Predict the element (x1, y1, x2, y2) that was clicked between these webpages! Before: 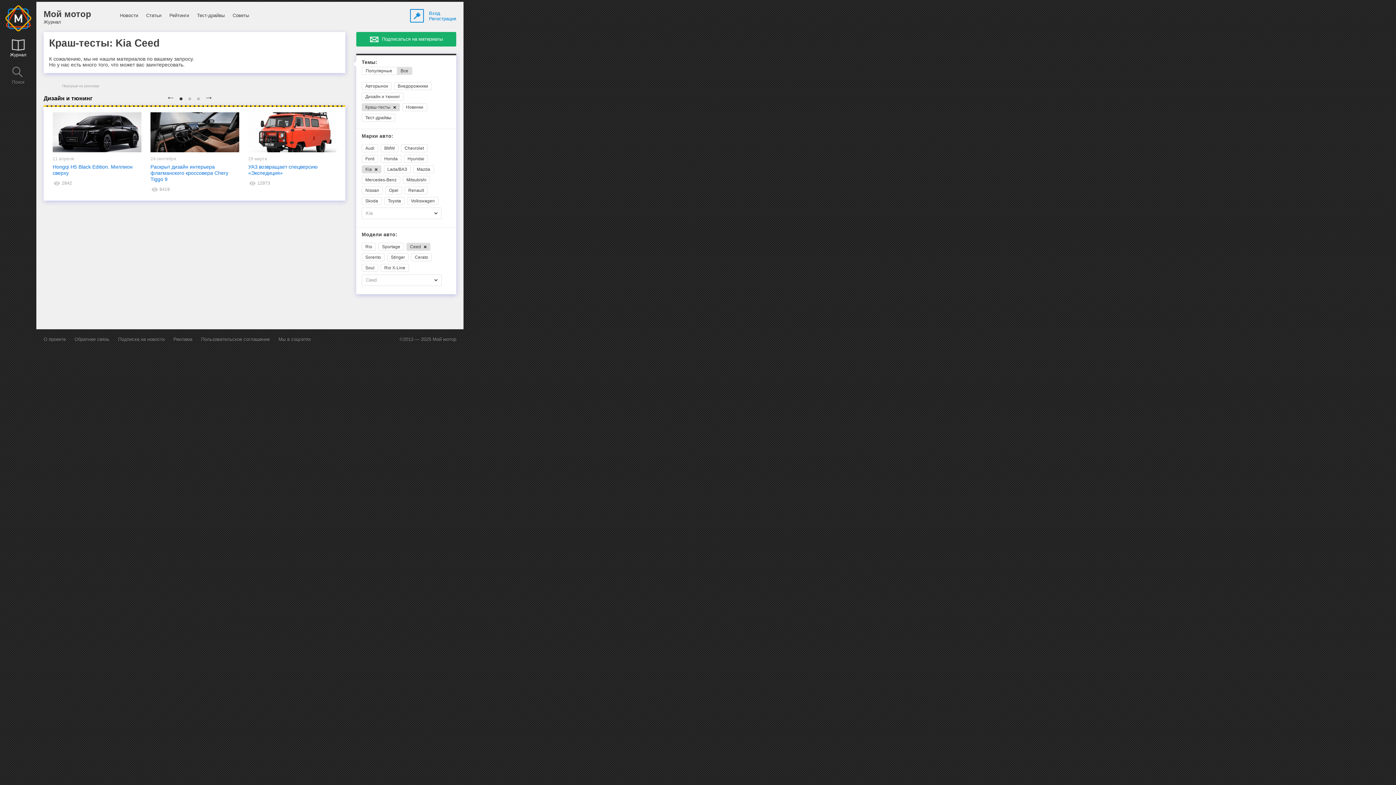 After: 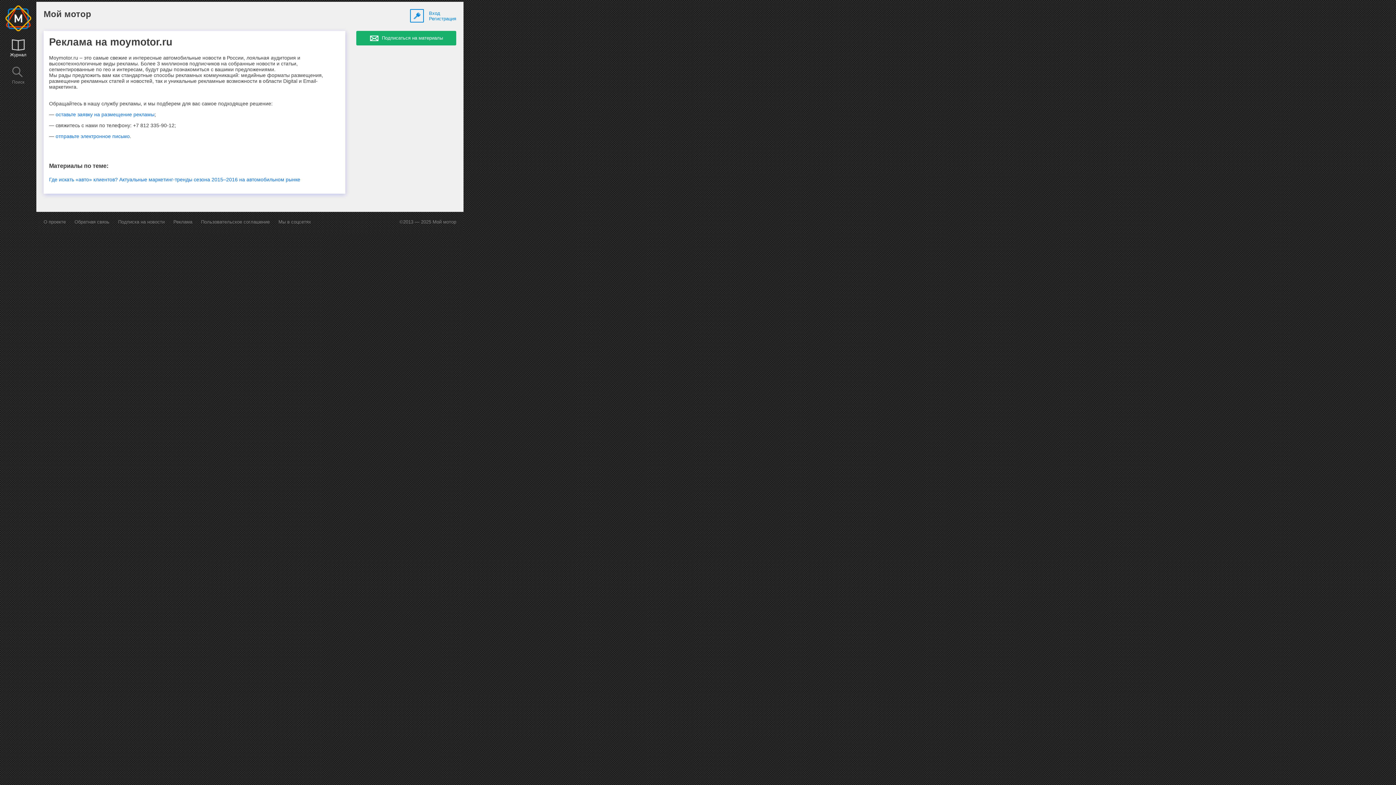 Action: label: Реклама bbox: (173, 336, 192, 342)